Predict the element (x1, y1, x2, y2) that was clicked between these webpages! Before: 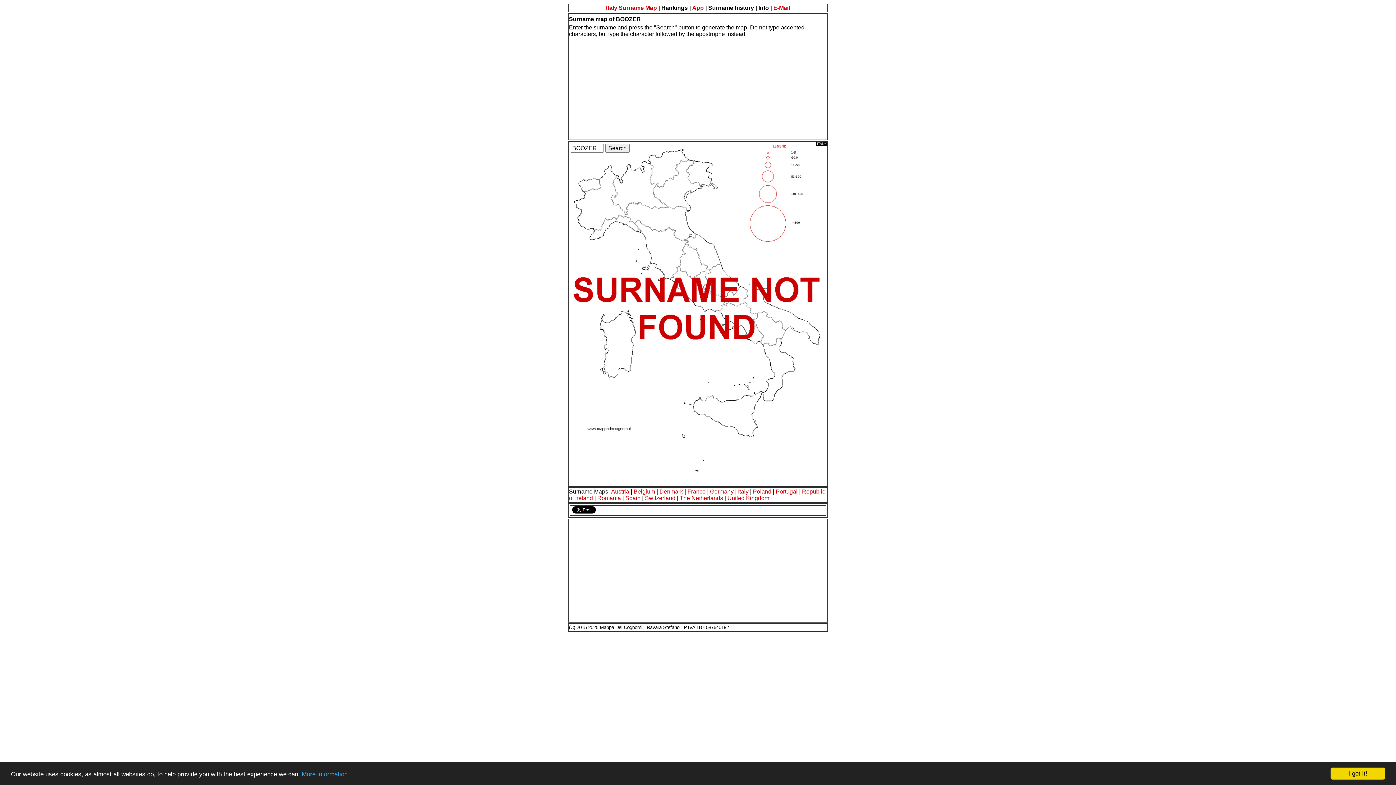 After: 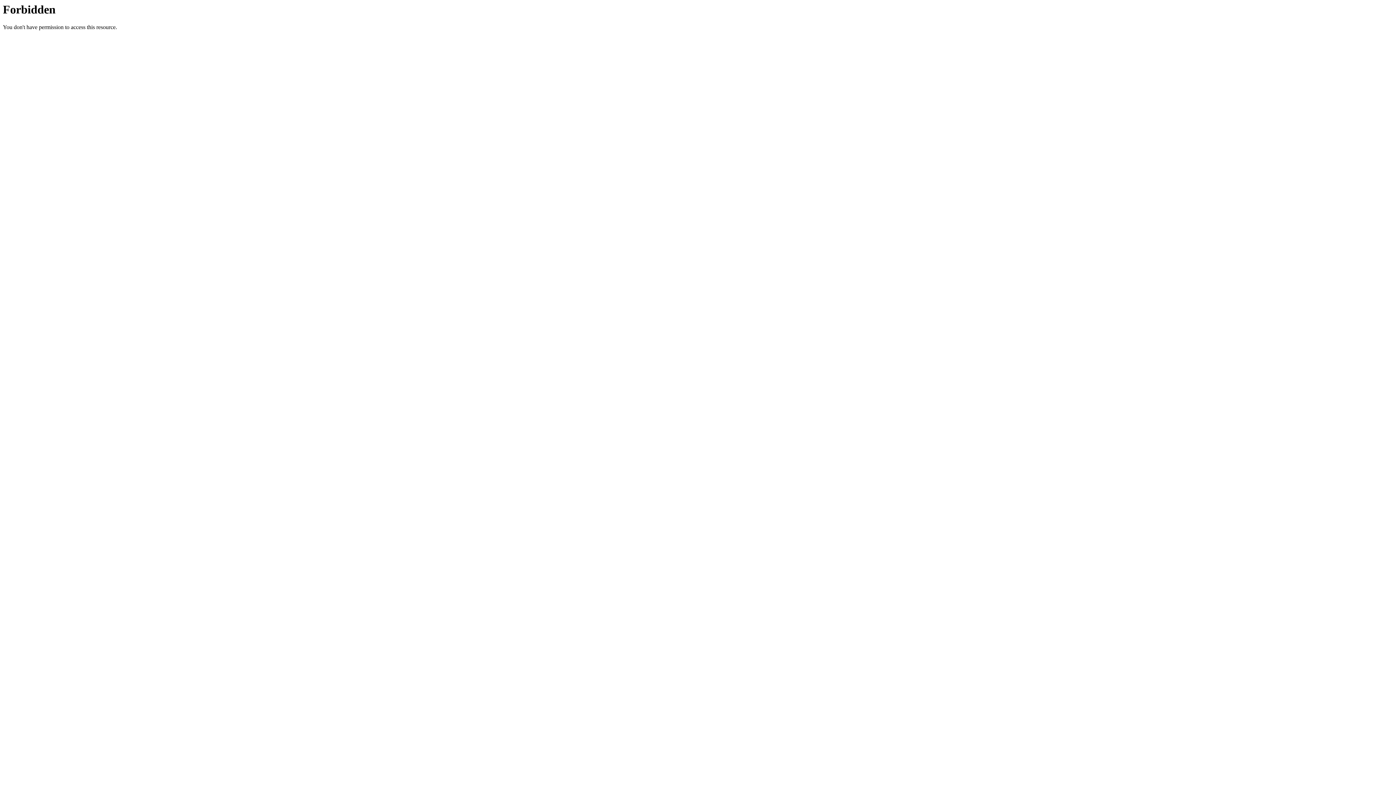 Action: label: Switzerland bbox: (645, 495, 675, 501)